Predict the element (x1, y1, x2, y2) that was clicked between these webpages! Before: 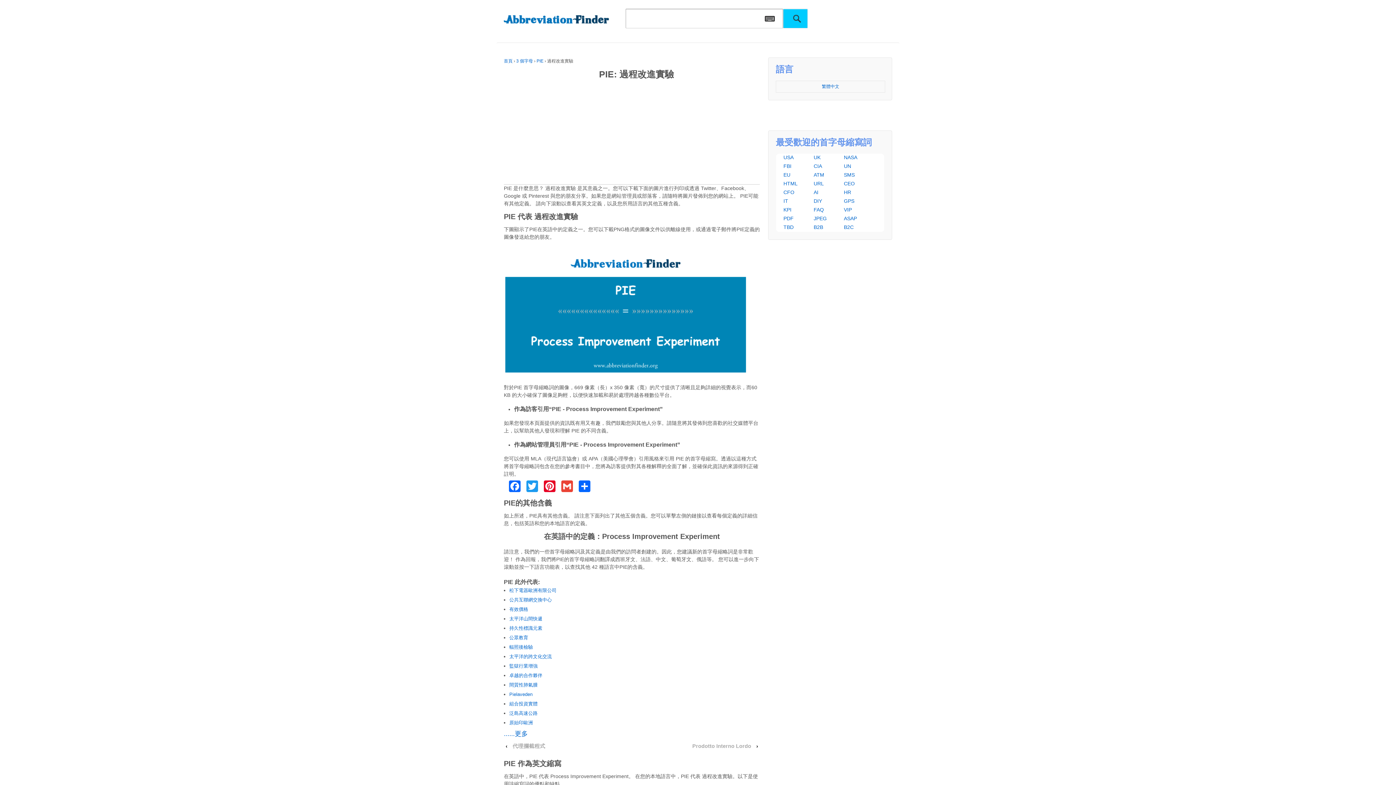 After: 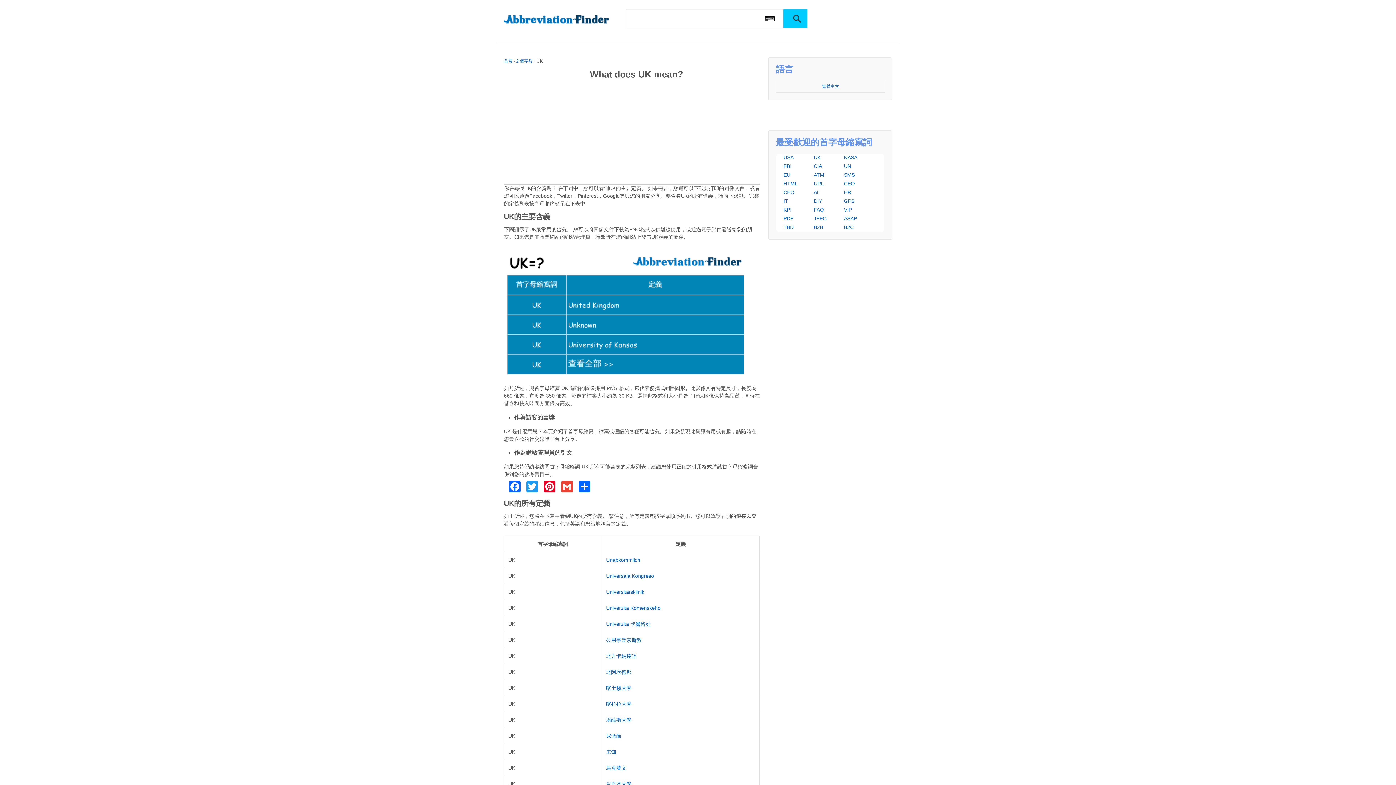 Action: bbox: (813, 154, 820, 160) label: UK